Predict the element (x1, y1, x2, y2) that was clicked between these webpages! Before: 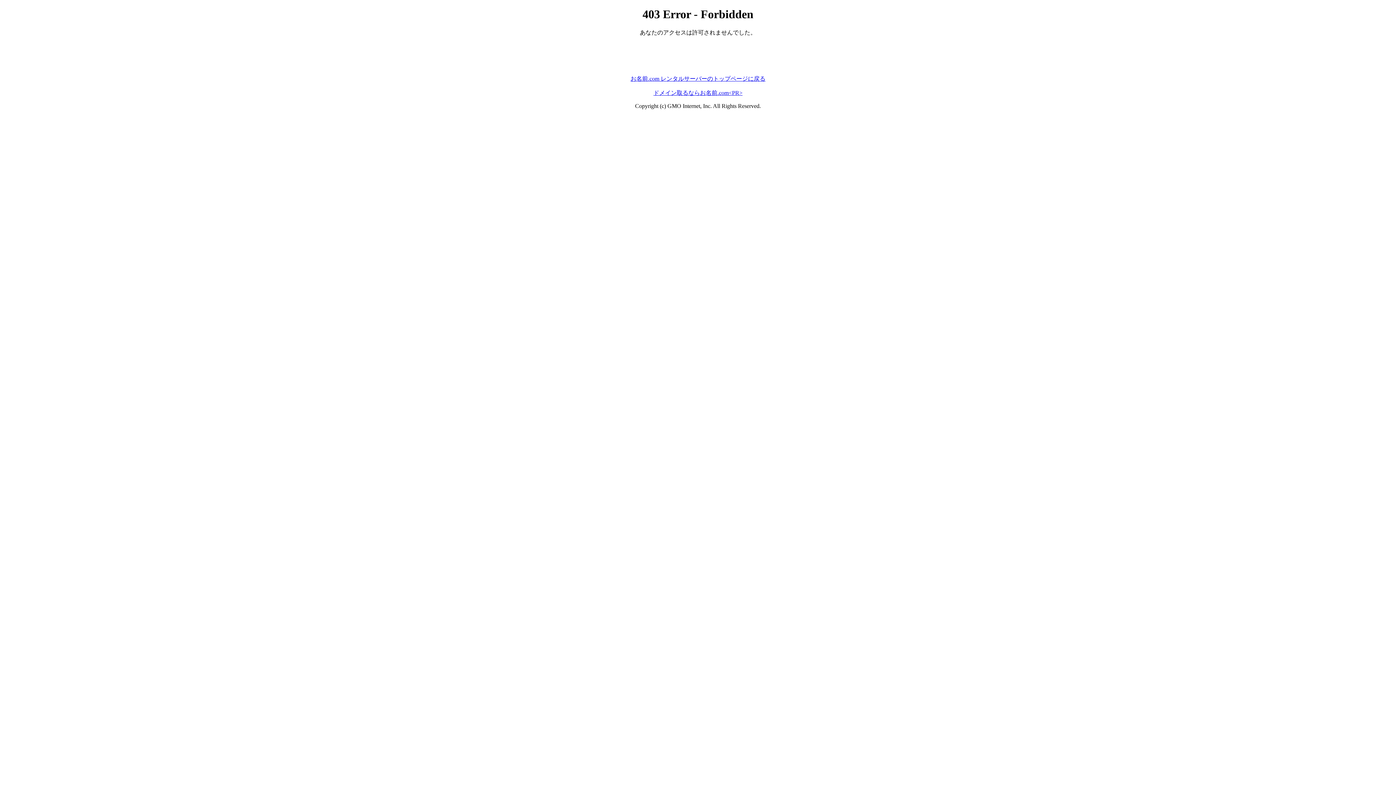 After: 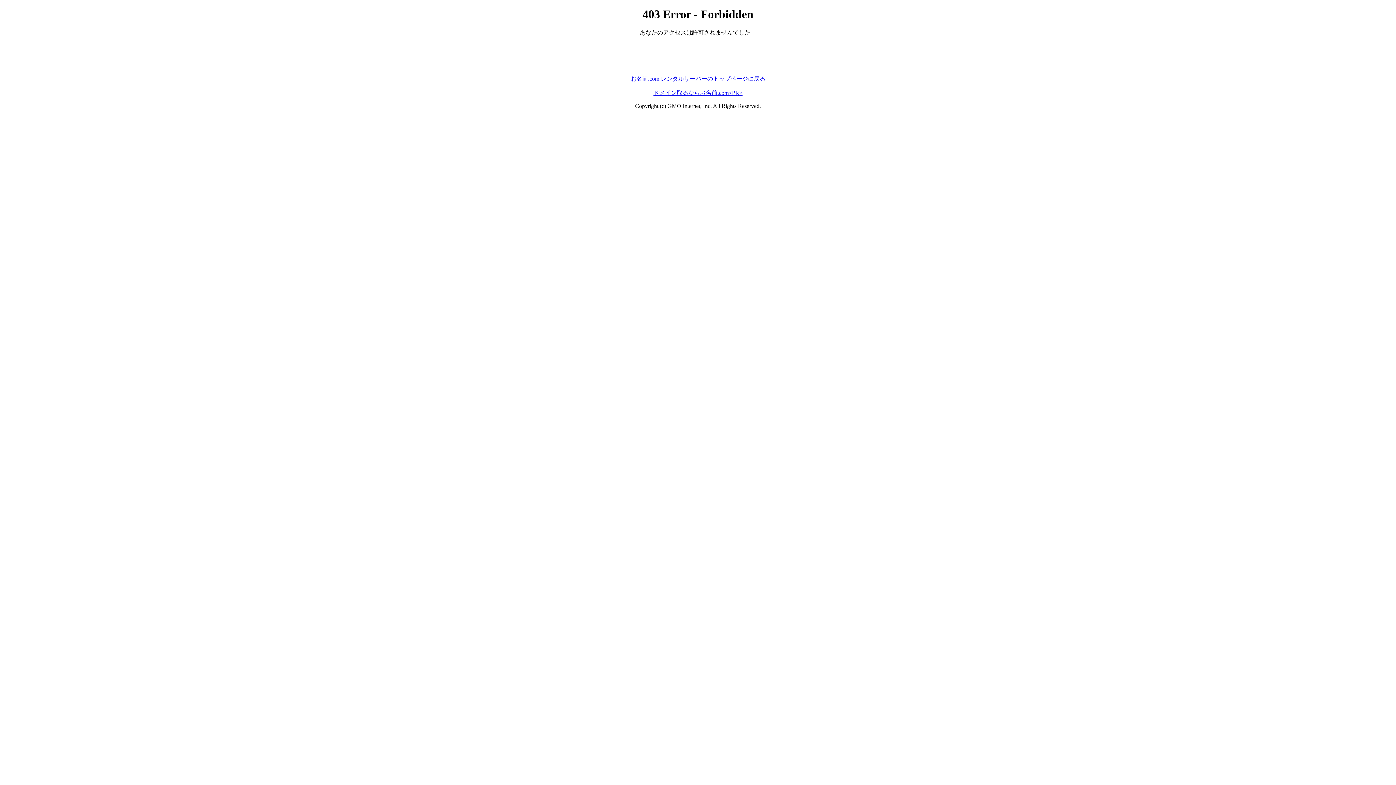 Action: bbox: (653, 89, 742, 95) label: ドメイン取るならお名前.com<PR>